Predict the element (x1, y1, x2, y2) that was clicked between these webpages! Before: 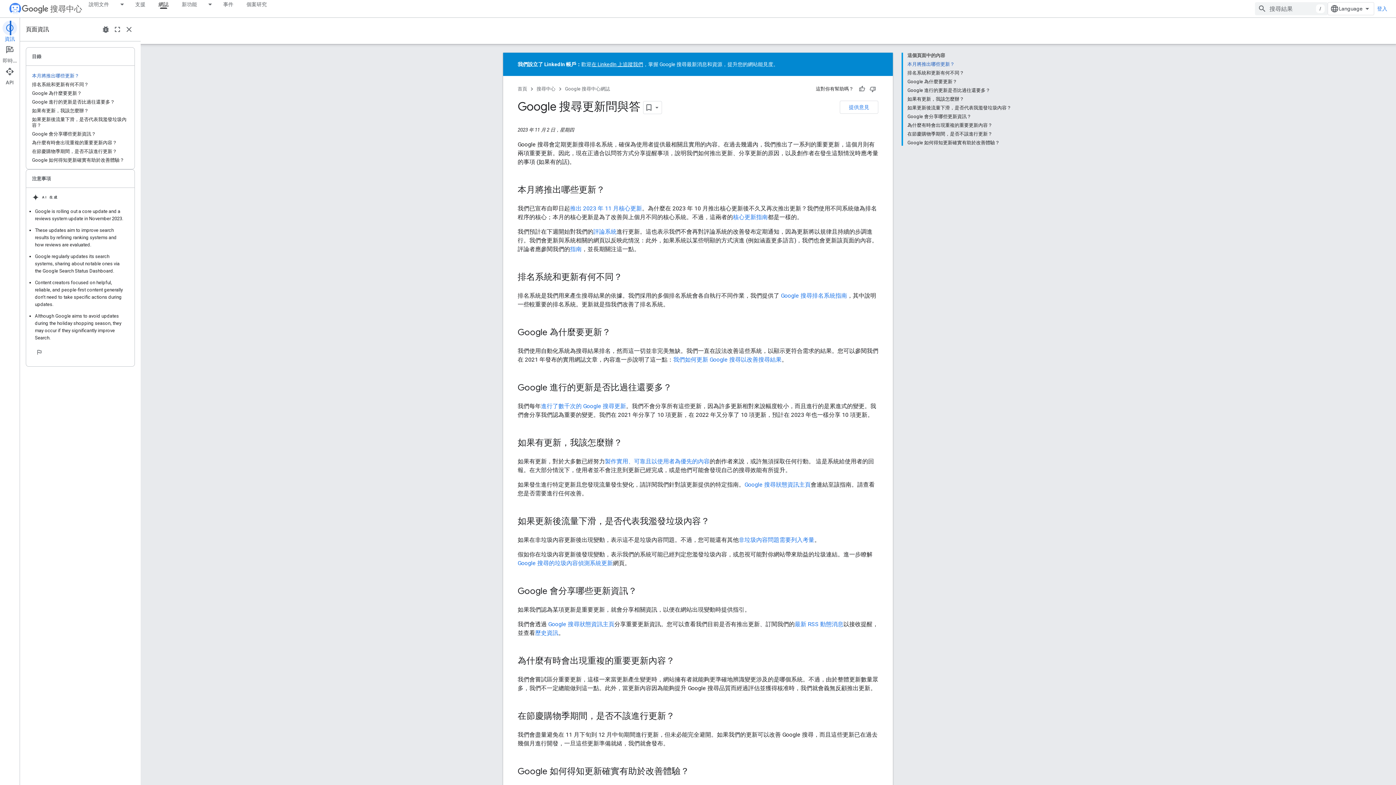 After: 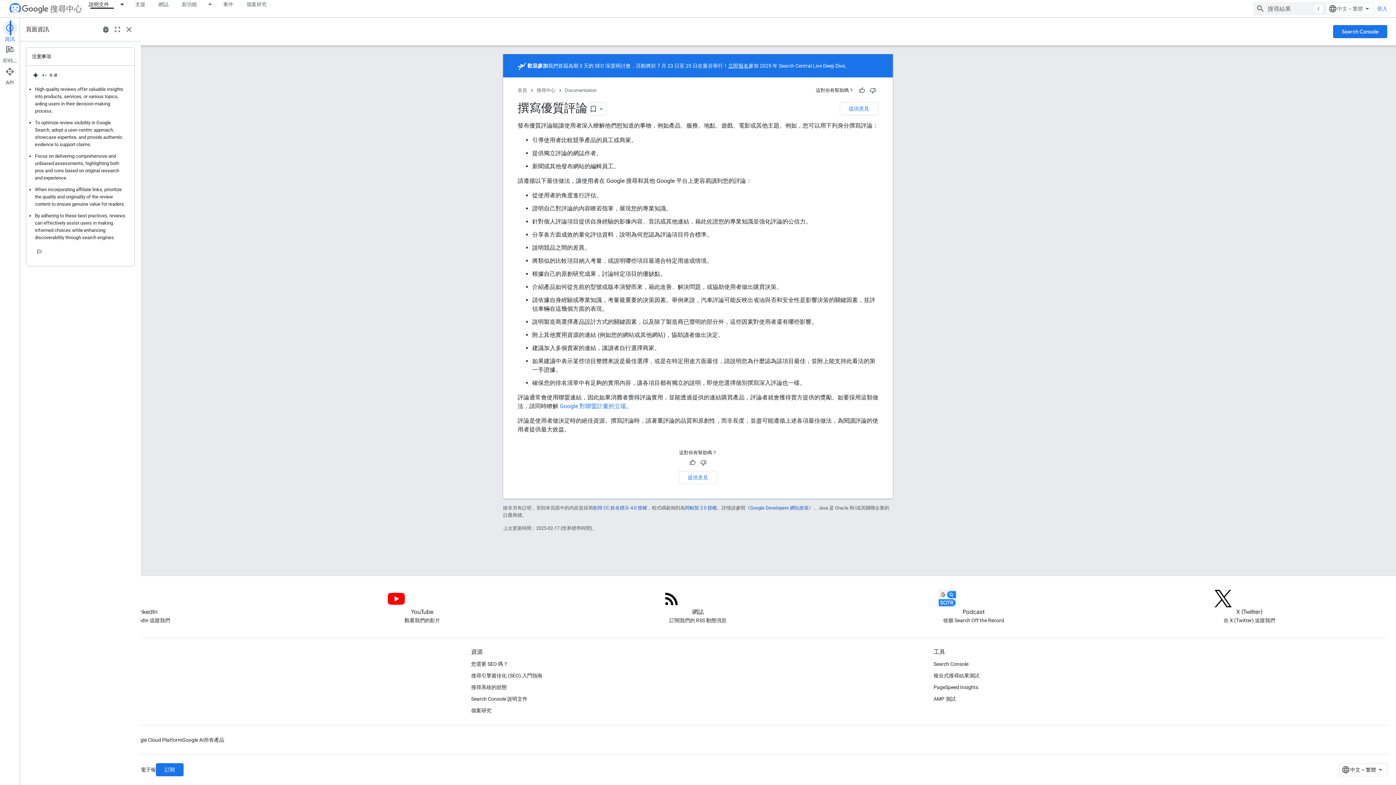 Action: label: 指南 bbox: (570, 245, 581, 252)